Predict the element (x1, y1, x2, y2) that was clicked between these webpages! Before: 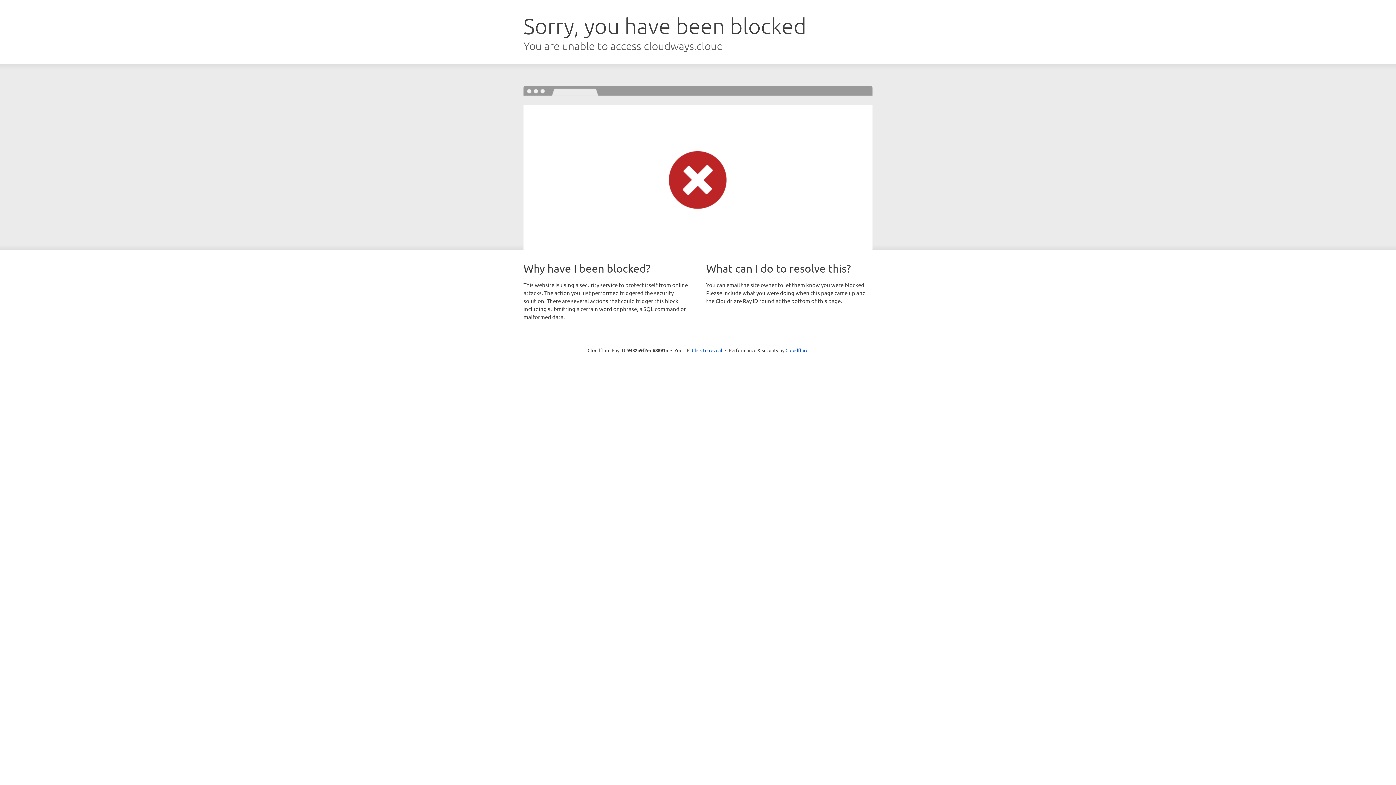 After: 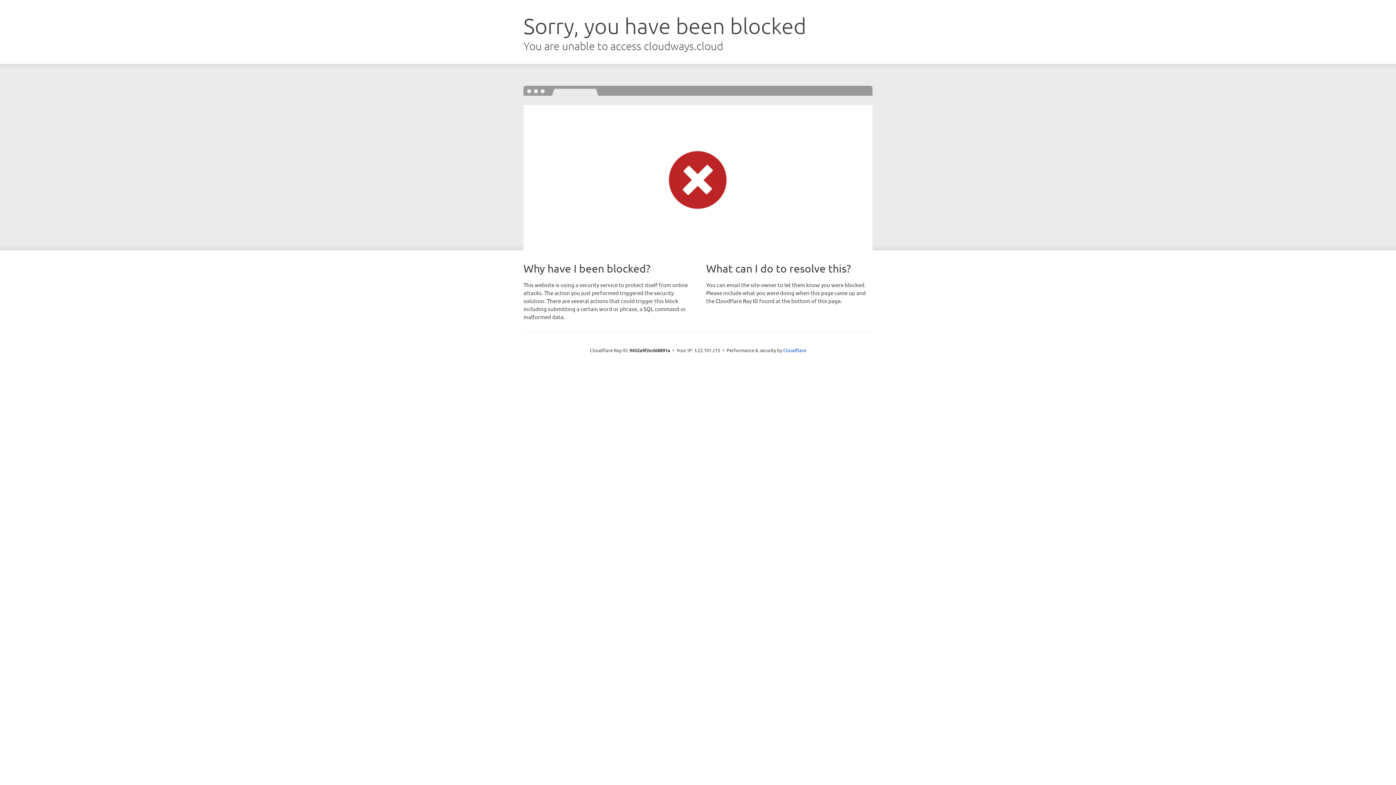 Action: bbox: (692, 346, 722, 353) label: Click to reveal